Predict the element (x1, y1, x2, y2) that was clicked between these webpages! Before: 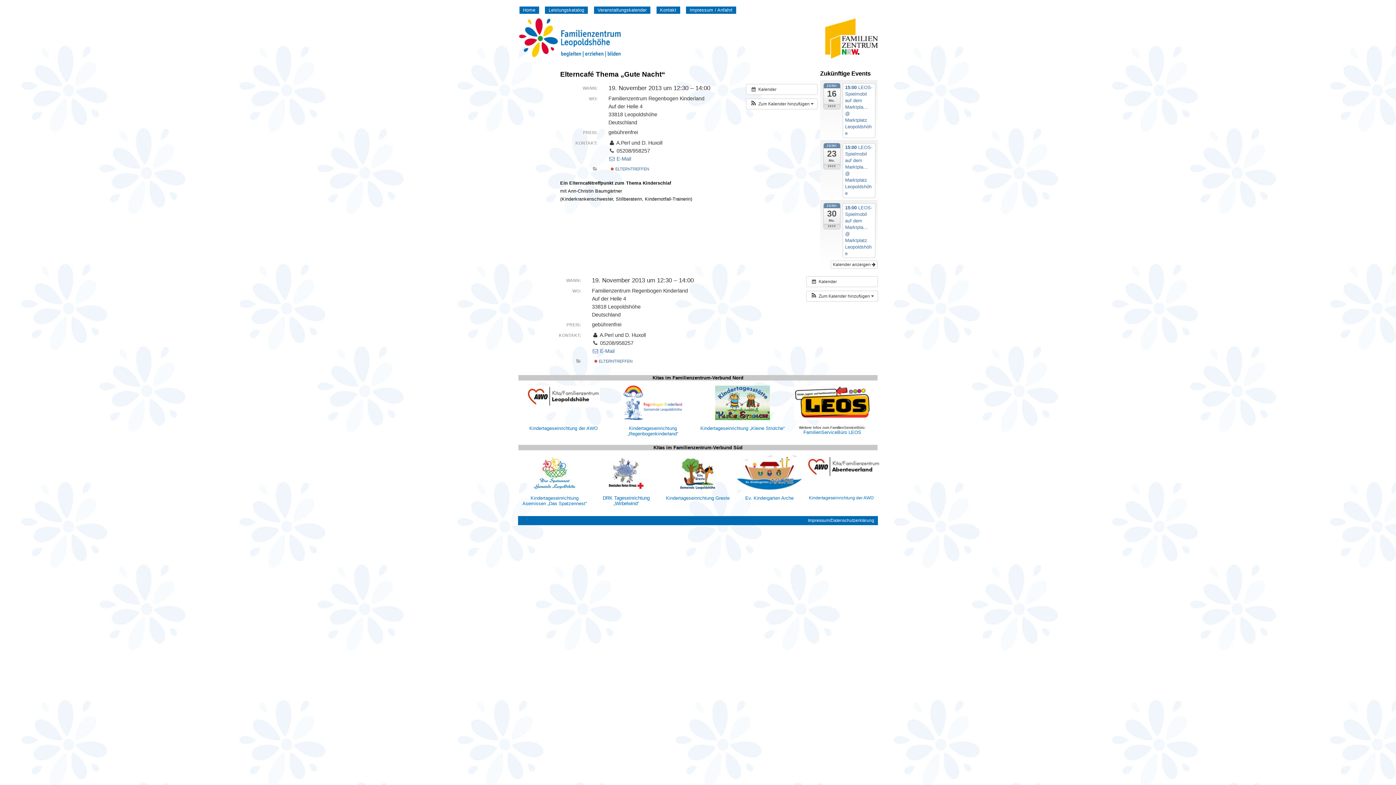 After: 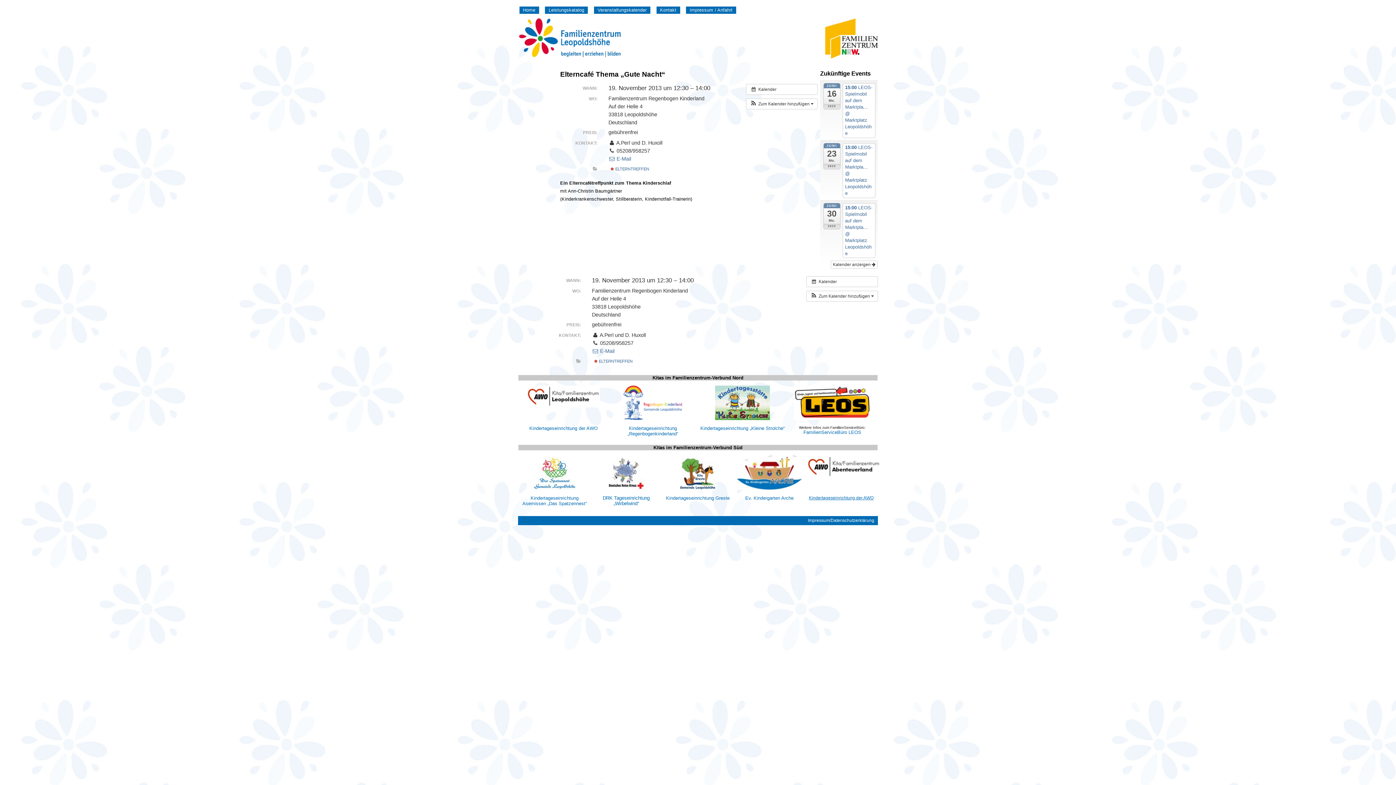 Action: label: Kindertageseinrichtung der AWO bbox: (809, 495, 873, 500)